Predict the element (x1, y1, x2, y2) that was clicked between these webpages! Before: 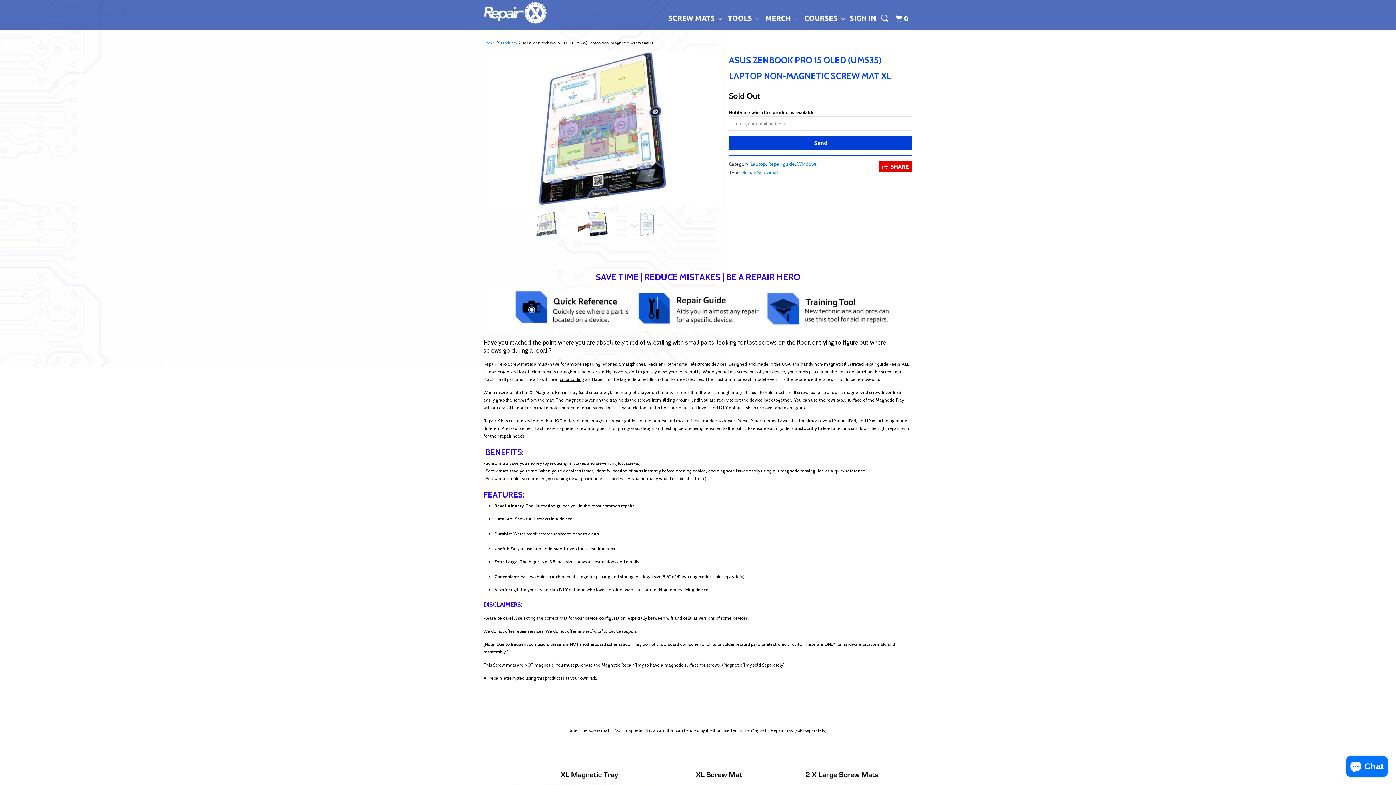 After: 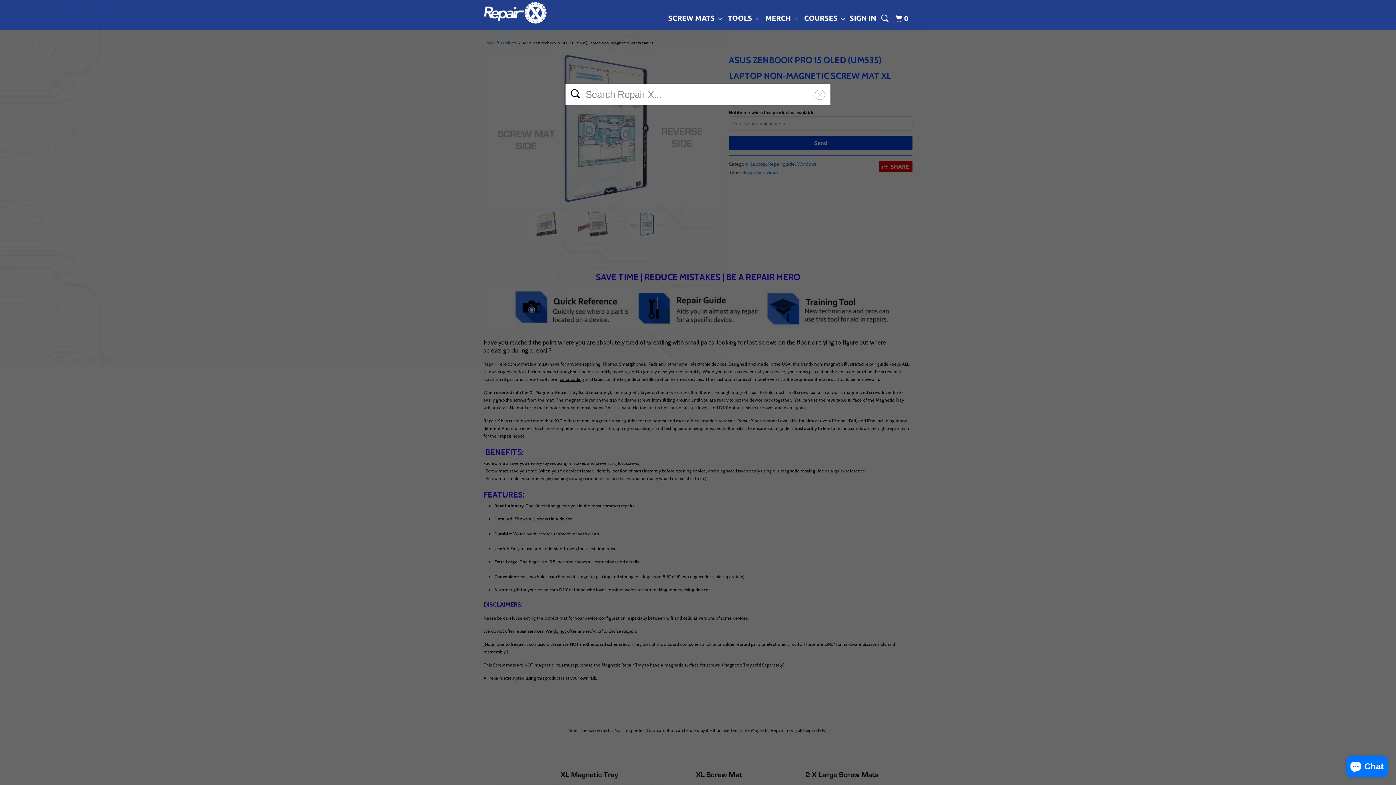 Action: bbox: (880, 10, 891, 26)